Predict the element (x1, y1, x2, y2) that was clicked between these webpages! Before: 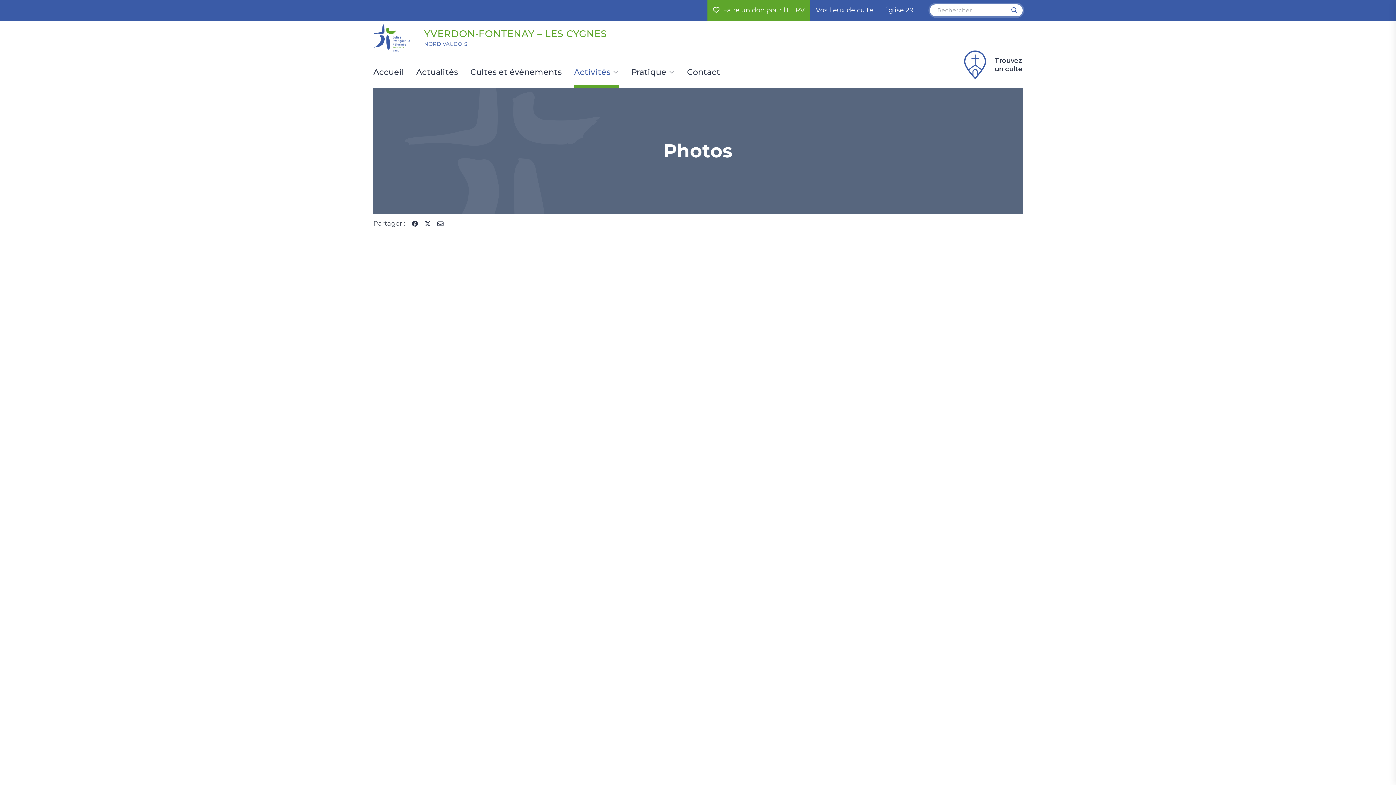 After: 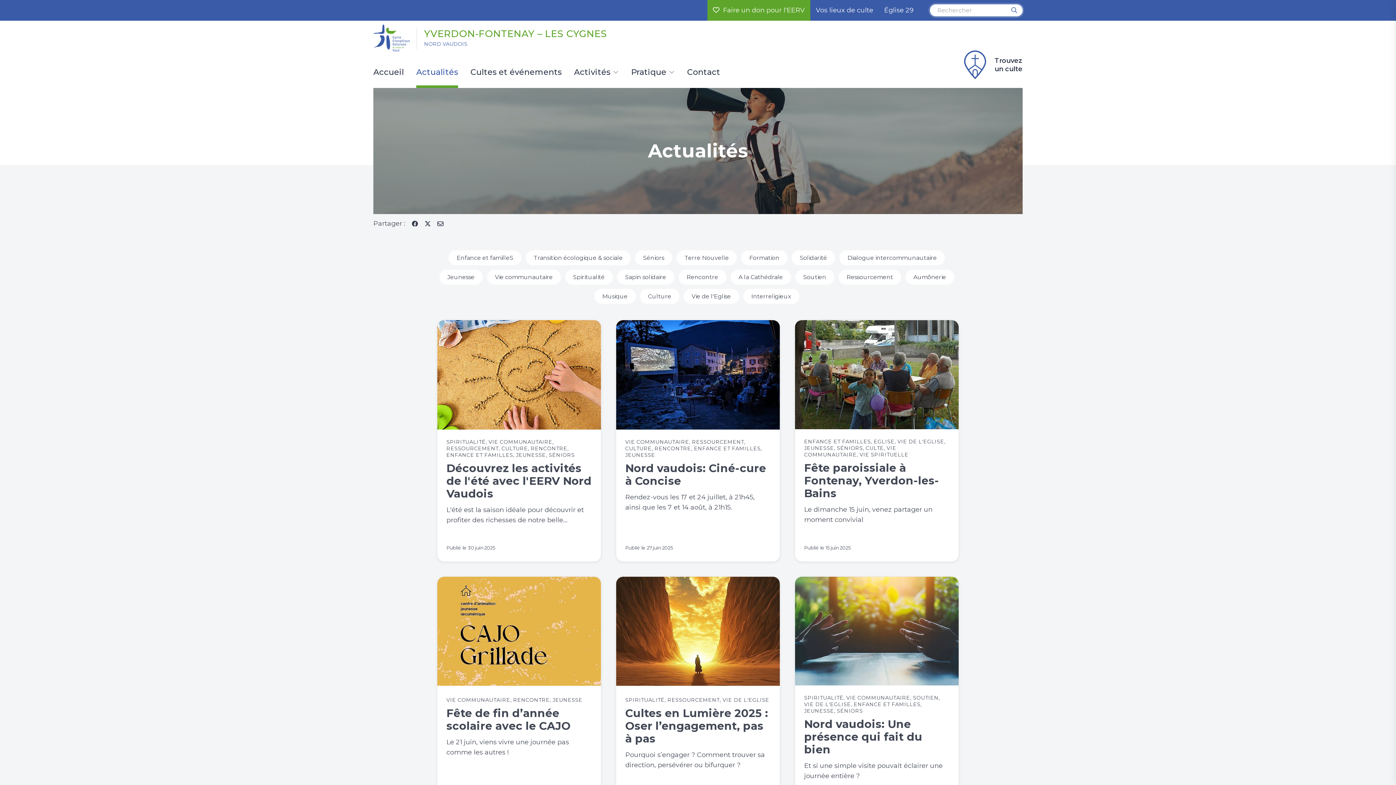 Action: bbox: (416, 68, 458, 88) label: Actualités